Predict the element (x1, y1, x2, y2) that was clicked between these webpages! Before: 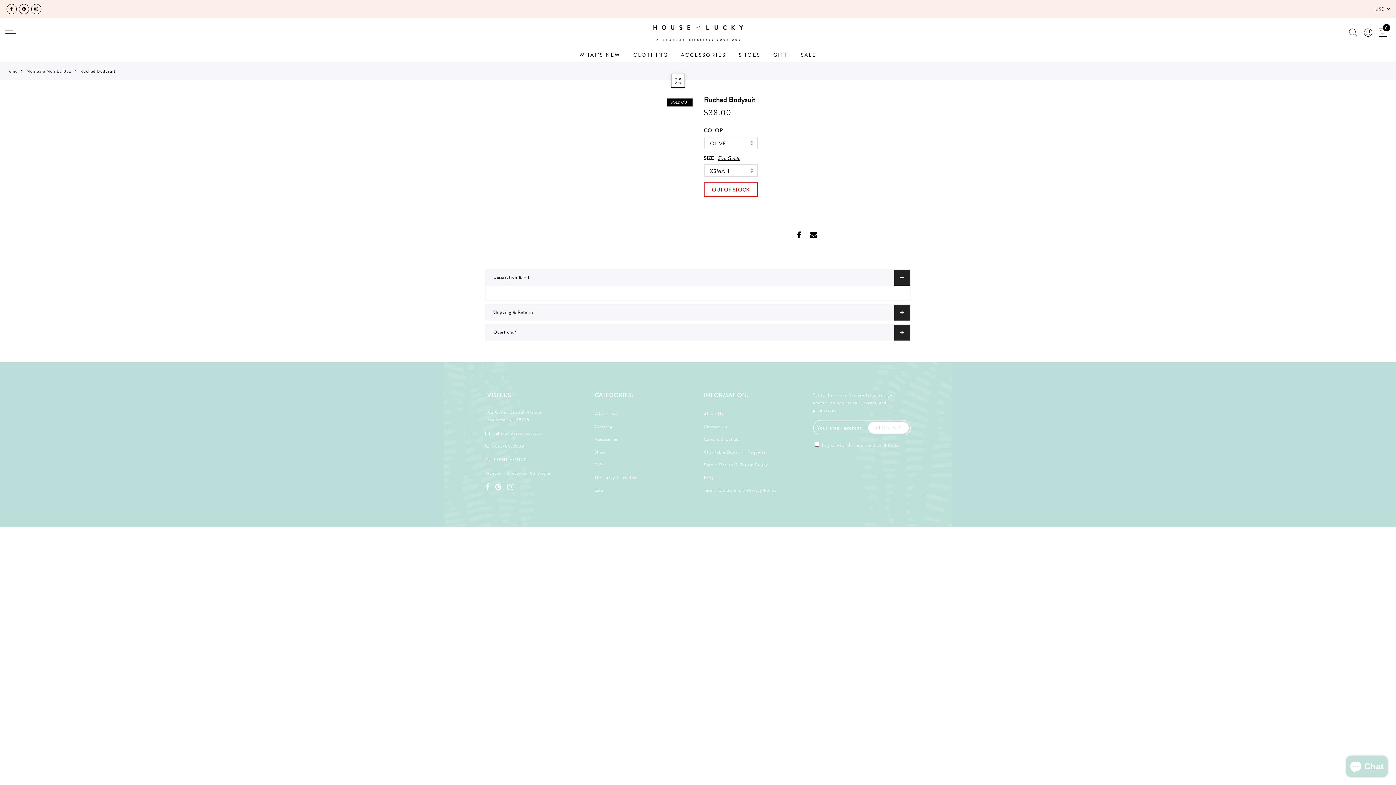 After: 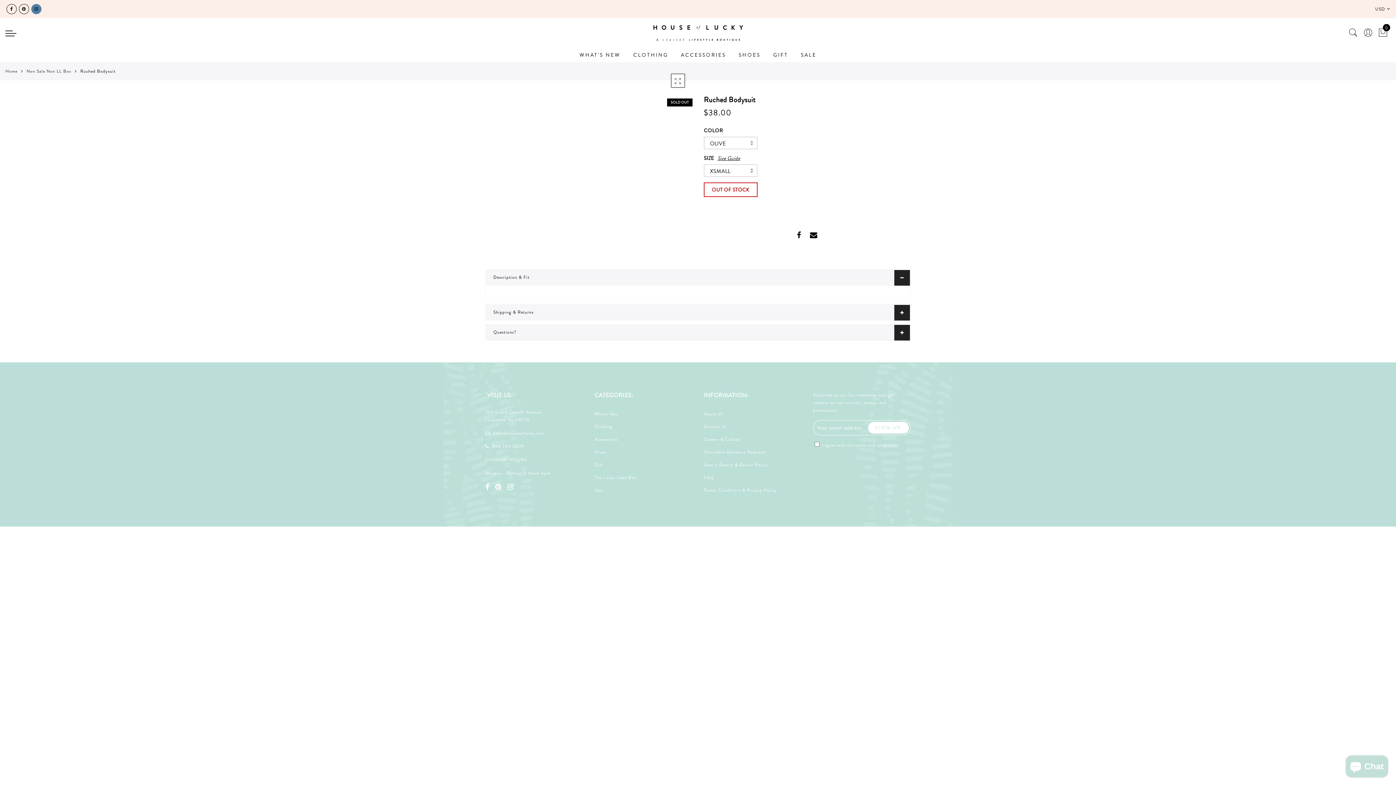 Action: bbox: (31, 4, 41, 14)